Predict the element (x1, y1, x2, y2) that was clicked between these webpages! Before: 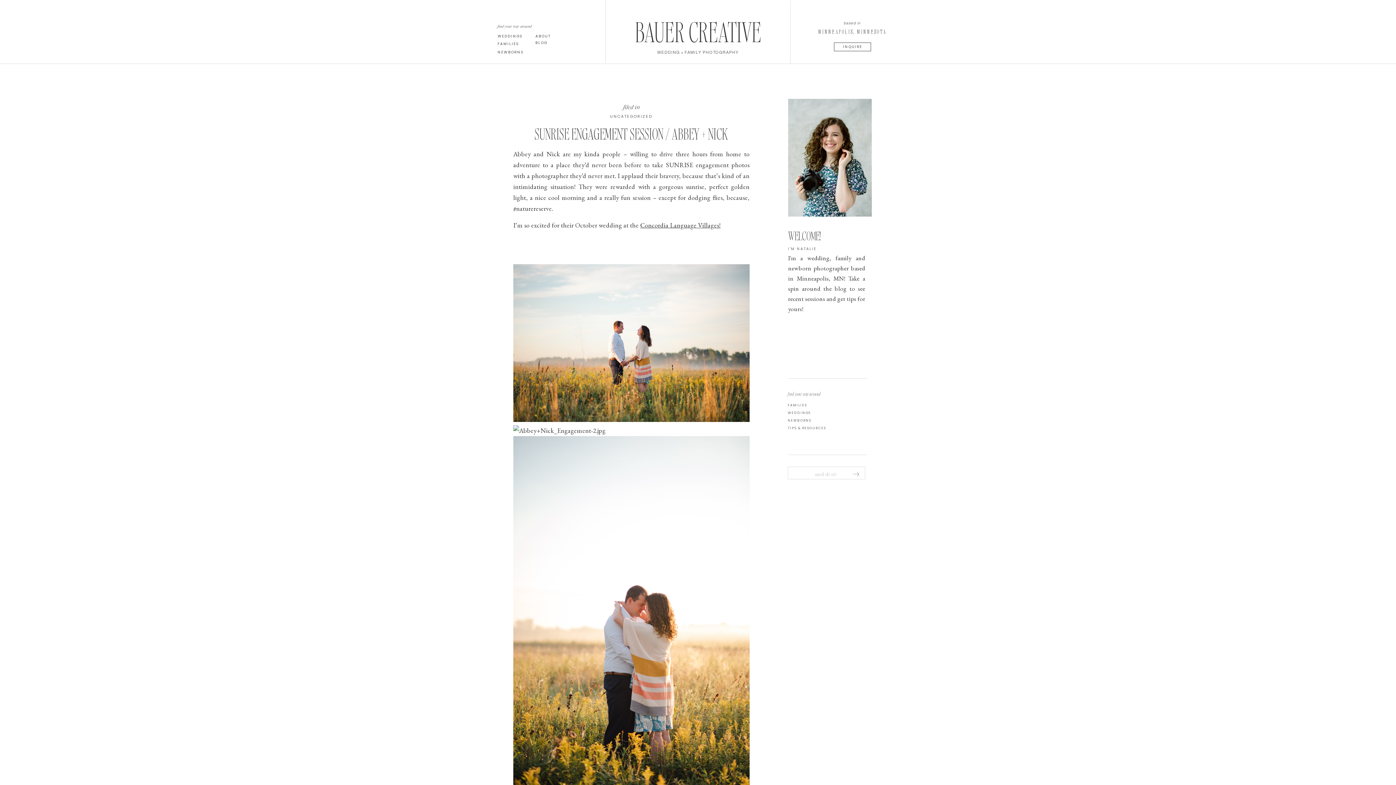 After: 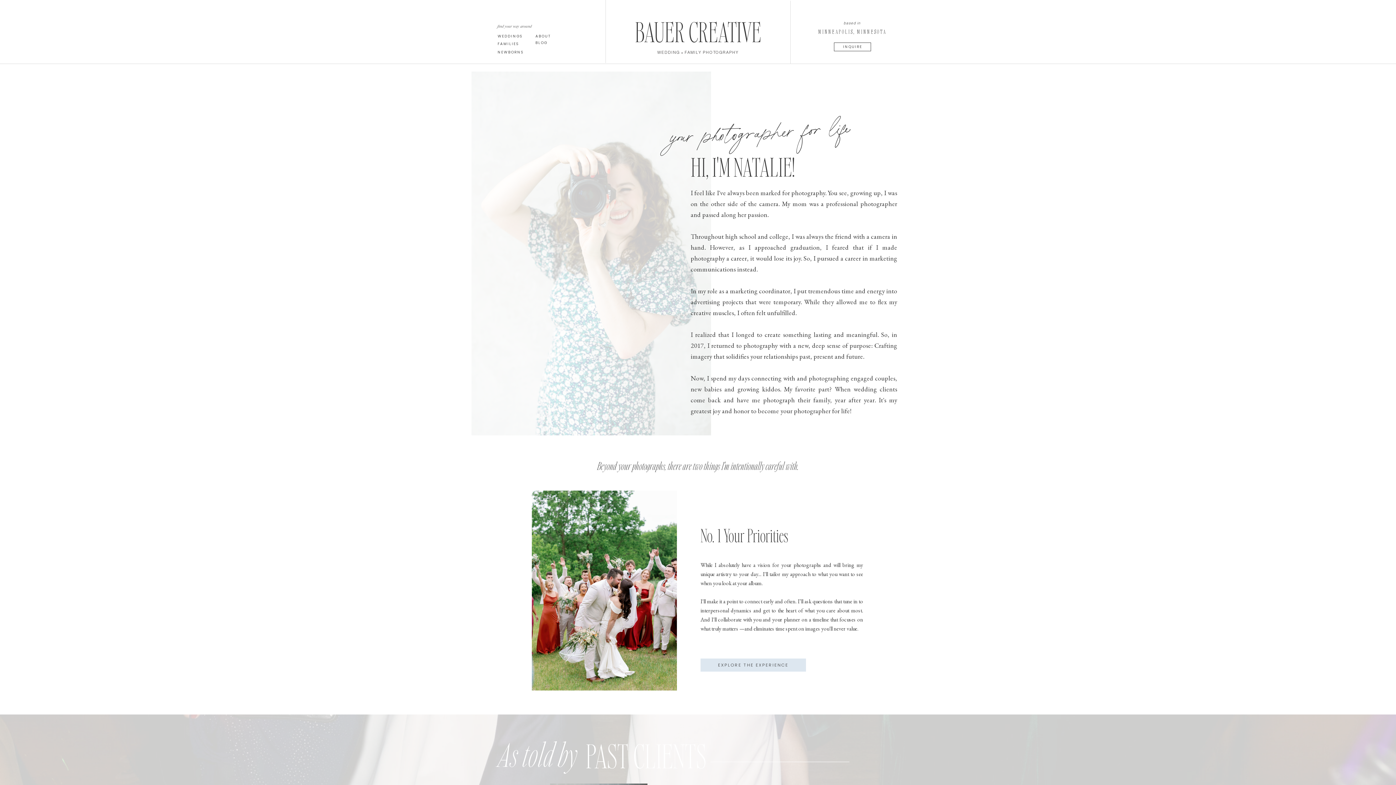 Action: label: ABOUT bbox: (535, 33, 550, 38)